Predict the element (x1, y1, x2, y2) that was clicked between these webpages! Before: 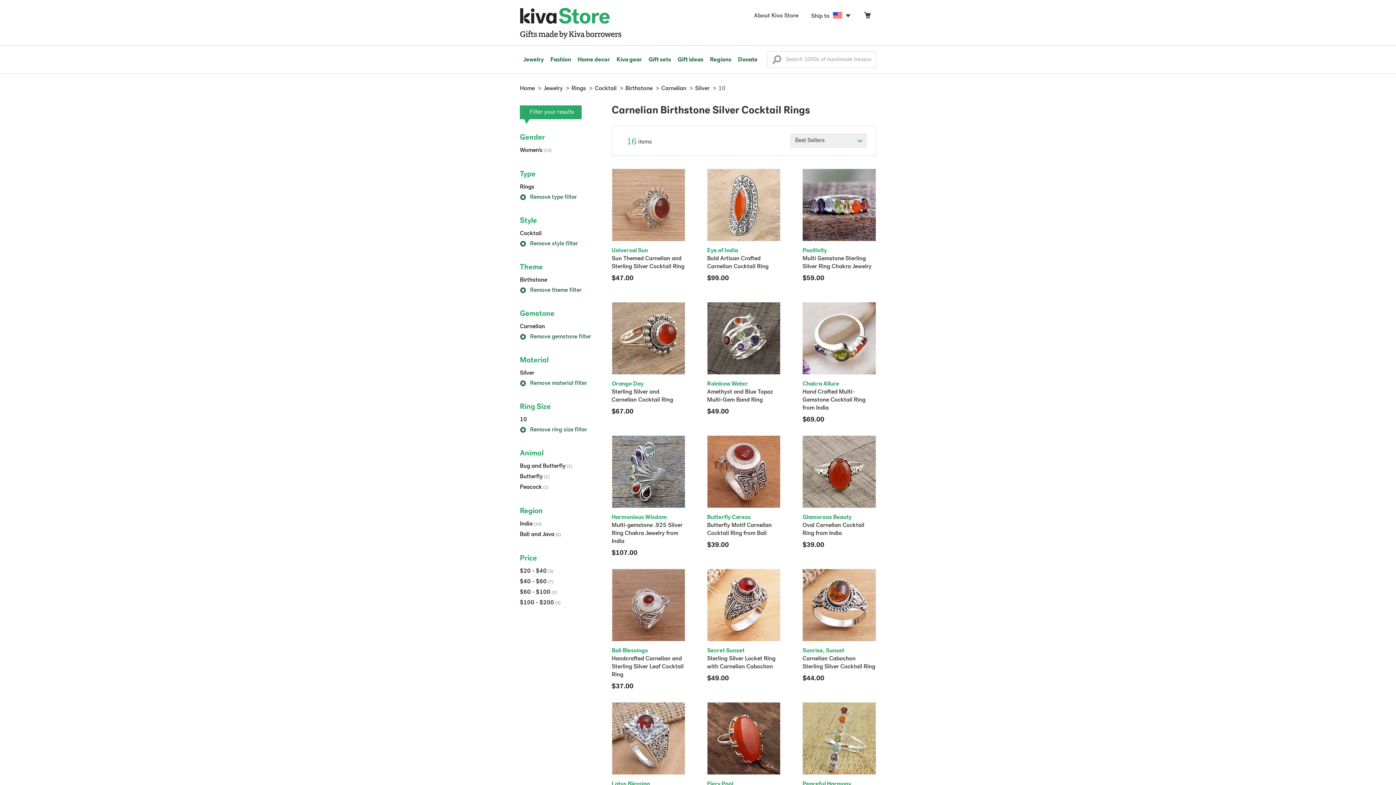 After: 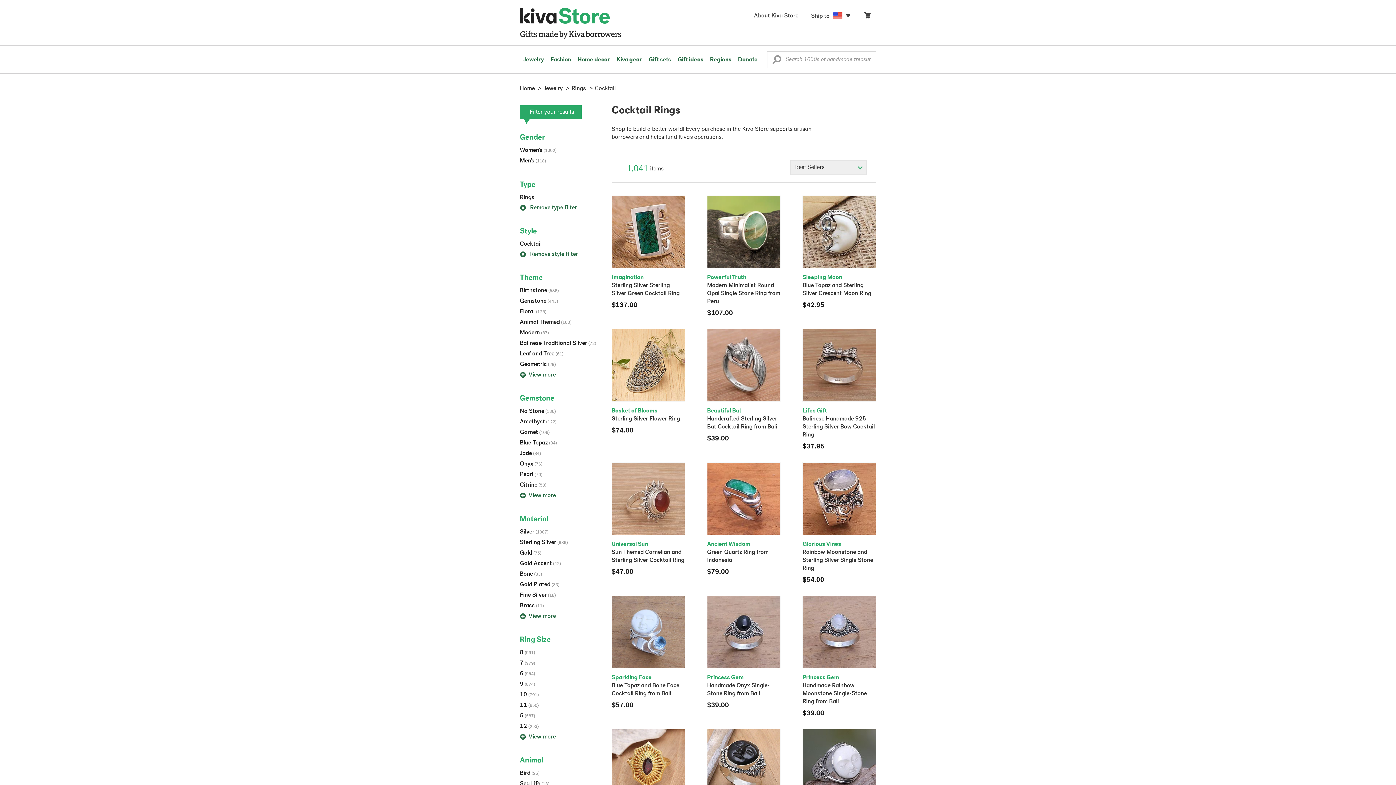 Action: bbox: (594, 85, 616, 91) label: Cocktail